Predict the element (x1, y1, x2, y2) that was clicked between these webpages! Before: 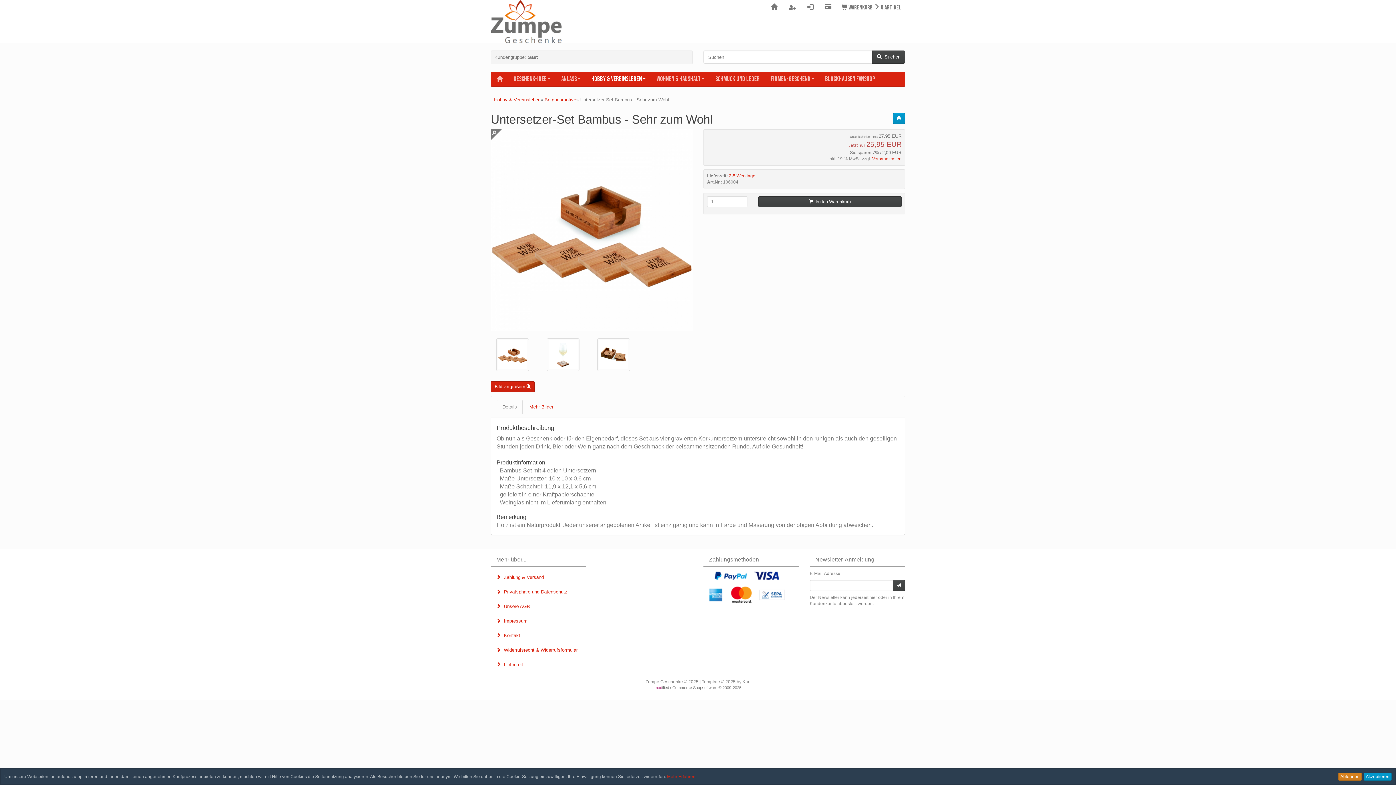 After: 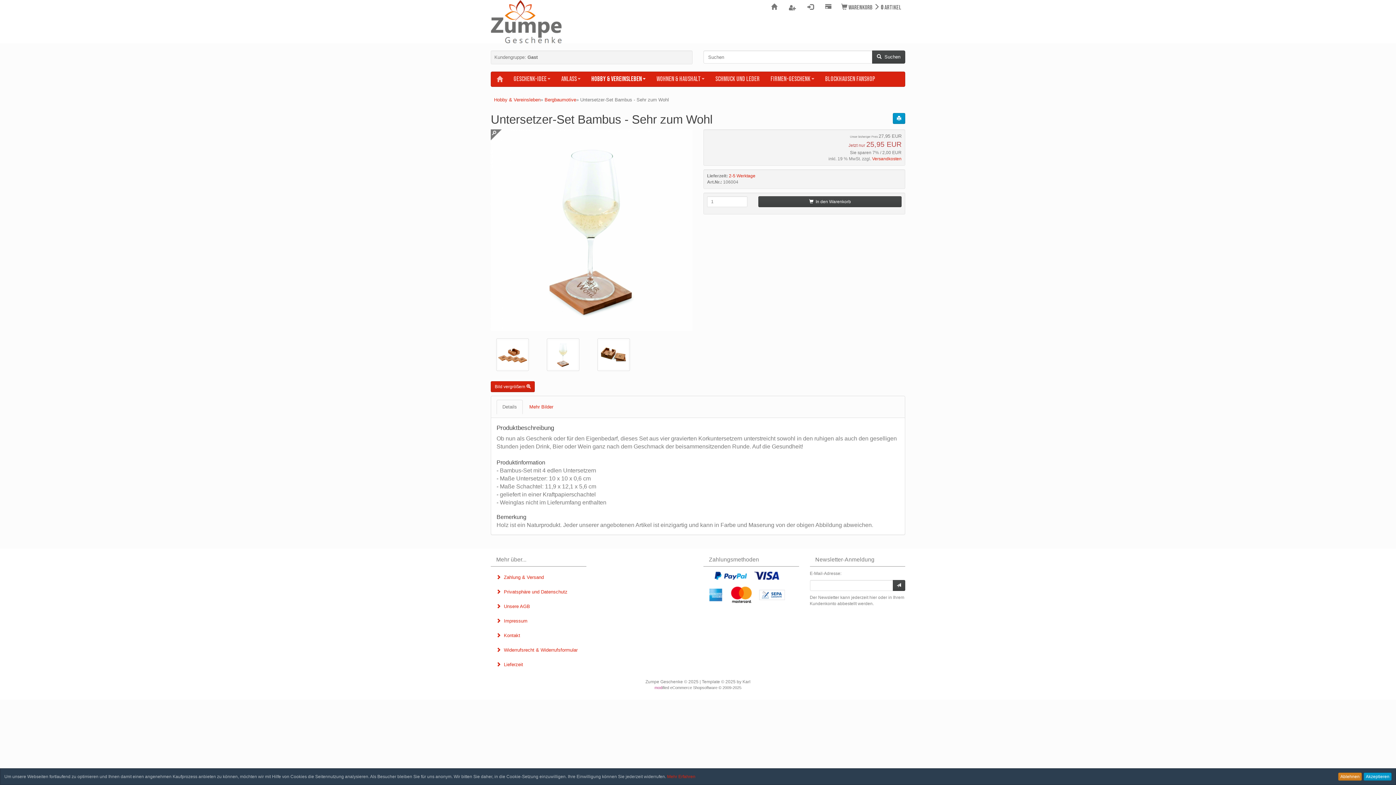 Action: bbox: (548, 340, 577, 369)